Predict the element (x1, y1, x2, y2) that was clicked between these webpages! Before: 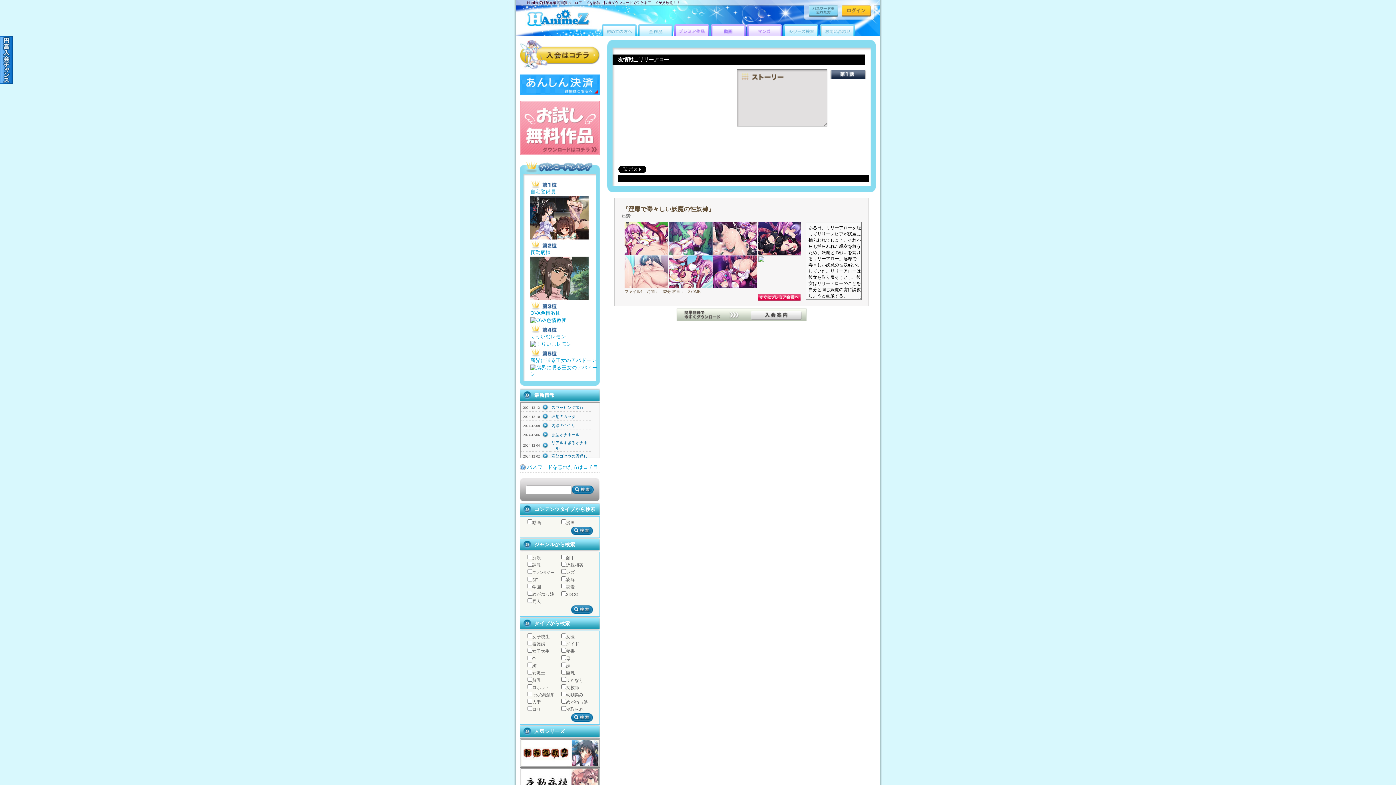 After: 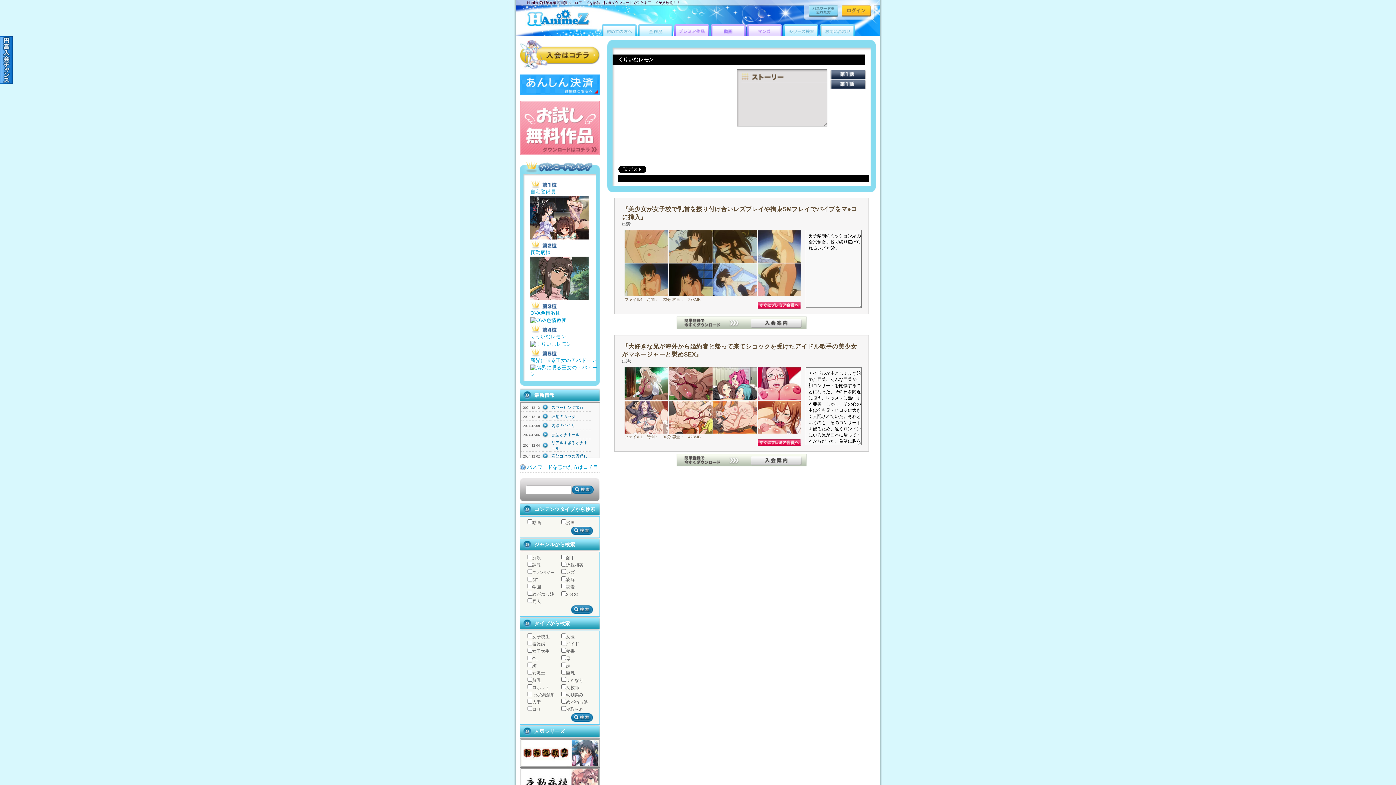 Action: bbox: (530, 341, 572, 347)